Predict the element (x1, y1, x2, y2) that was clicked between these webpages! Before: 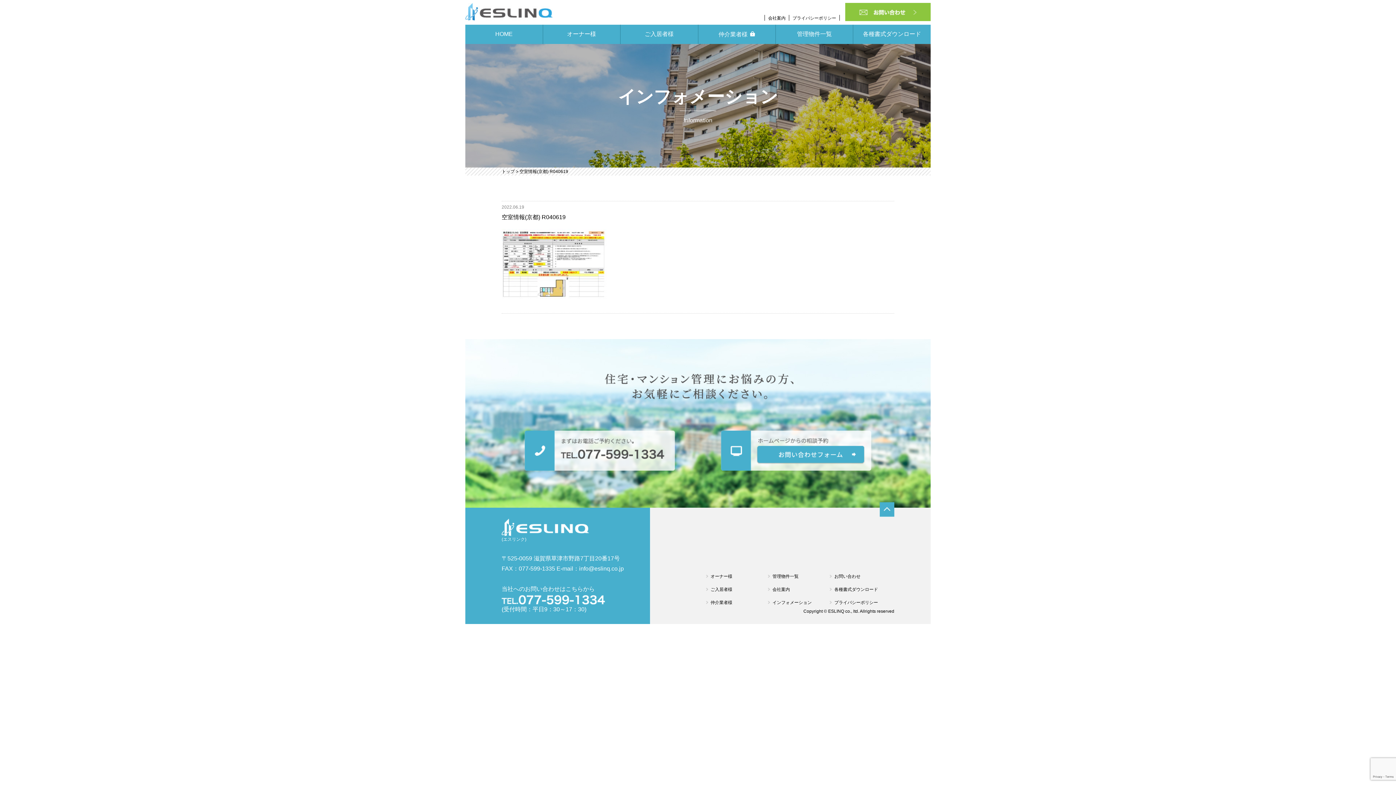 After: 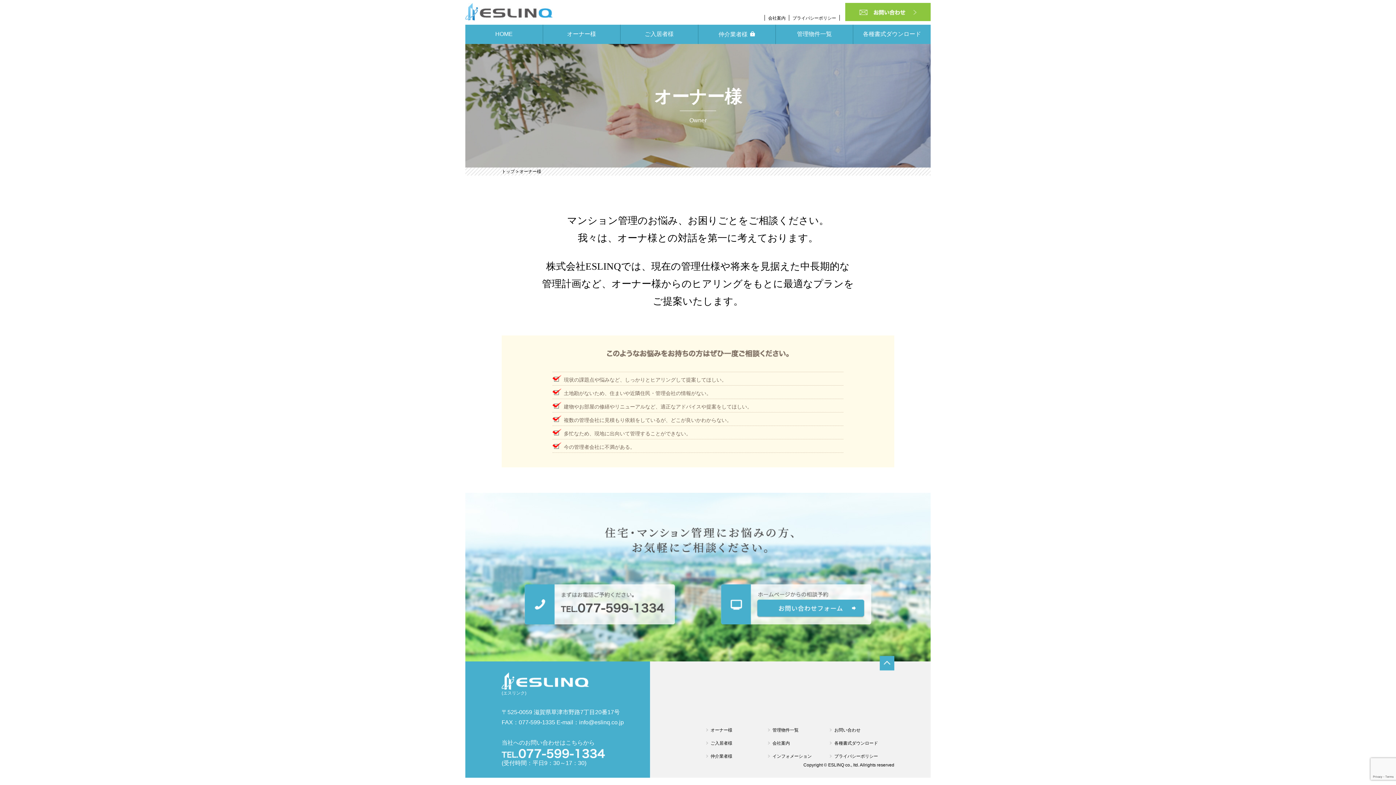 Action: label: オーナー様 bbox: (543, 24, 620, 43)